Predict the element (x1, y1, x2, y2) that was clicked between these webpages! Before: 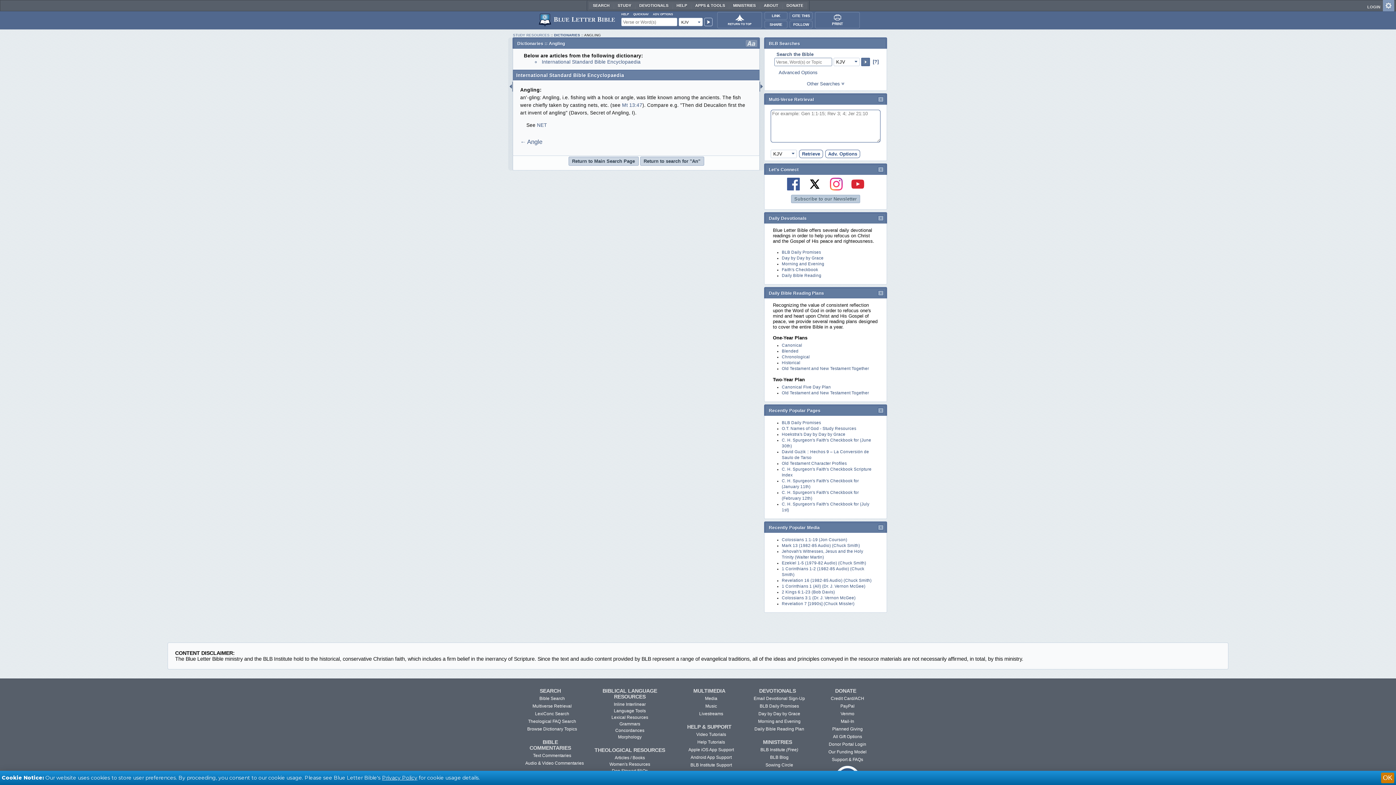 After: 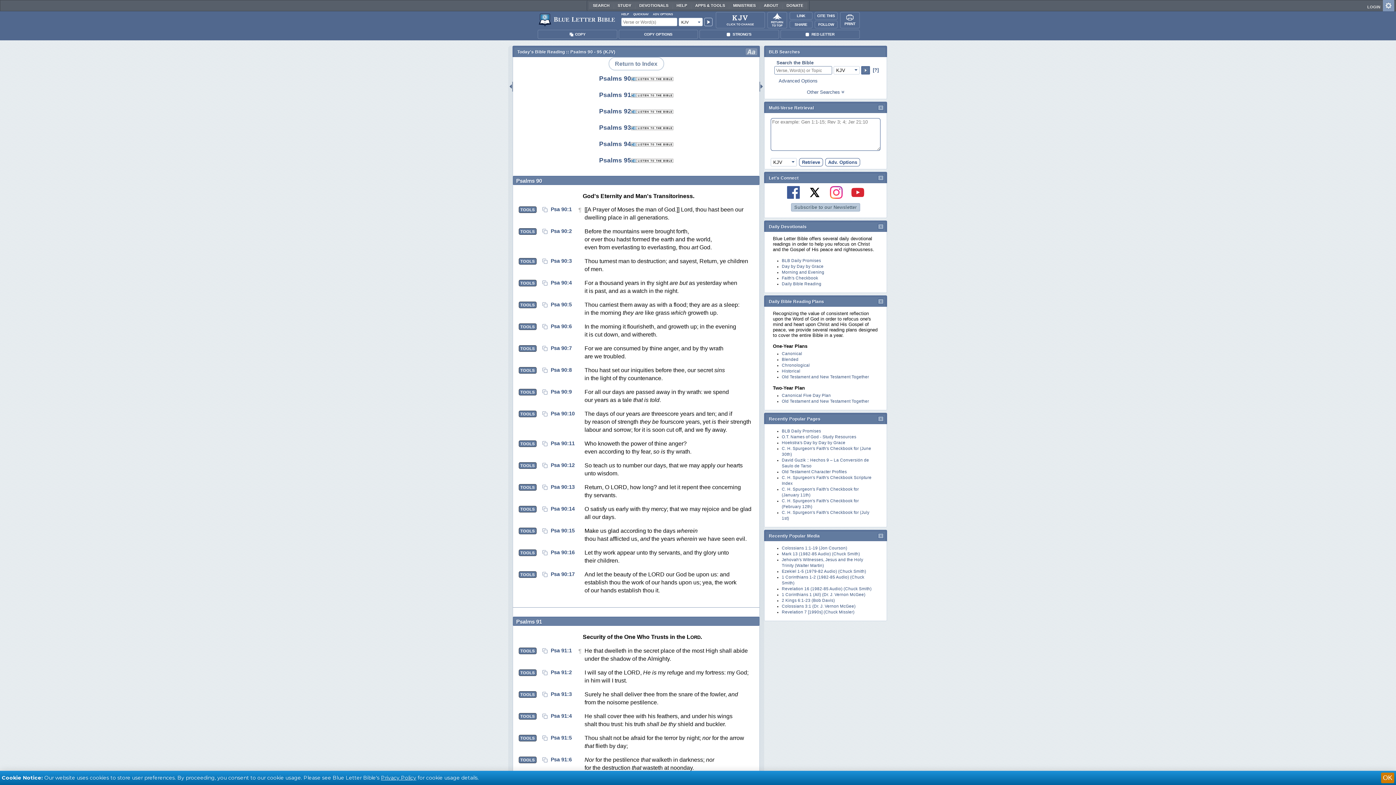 Action: label: Daily Bible Reading bbox: (782, 273, 821, 277)